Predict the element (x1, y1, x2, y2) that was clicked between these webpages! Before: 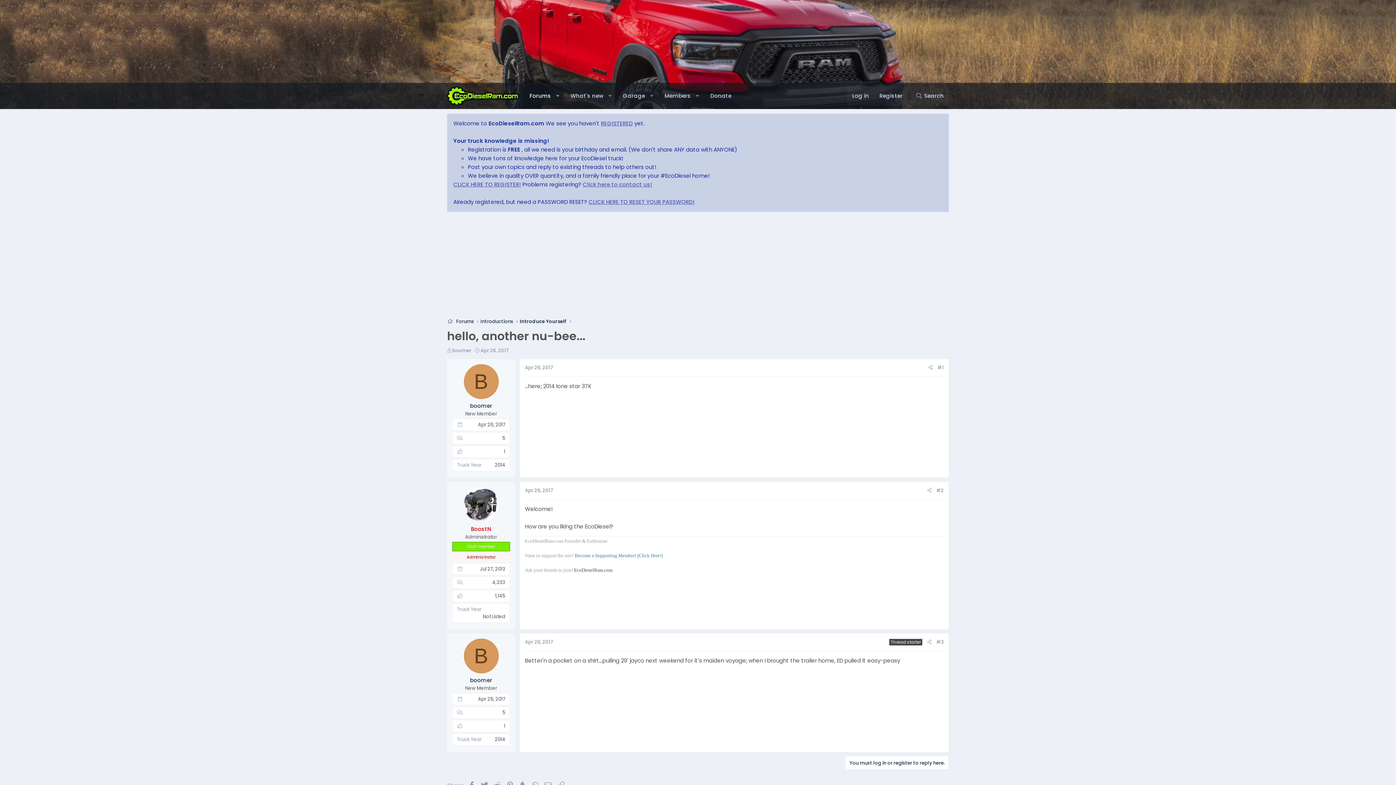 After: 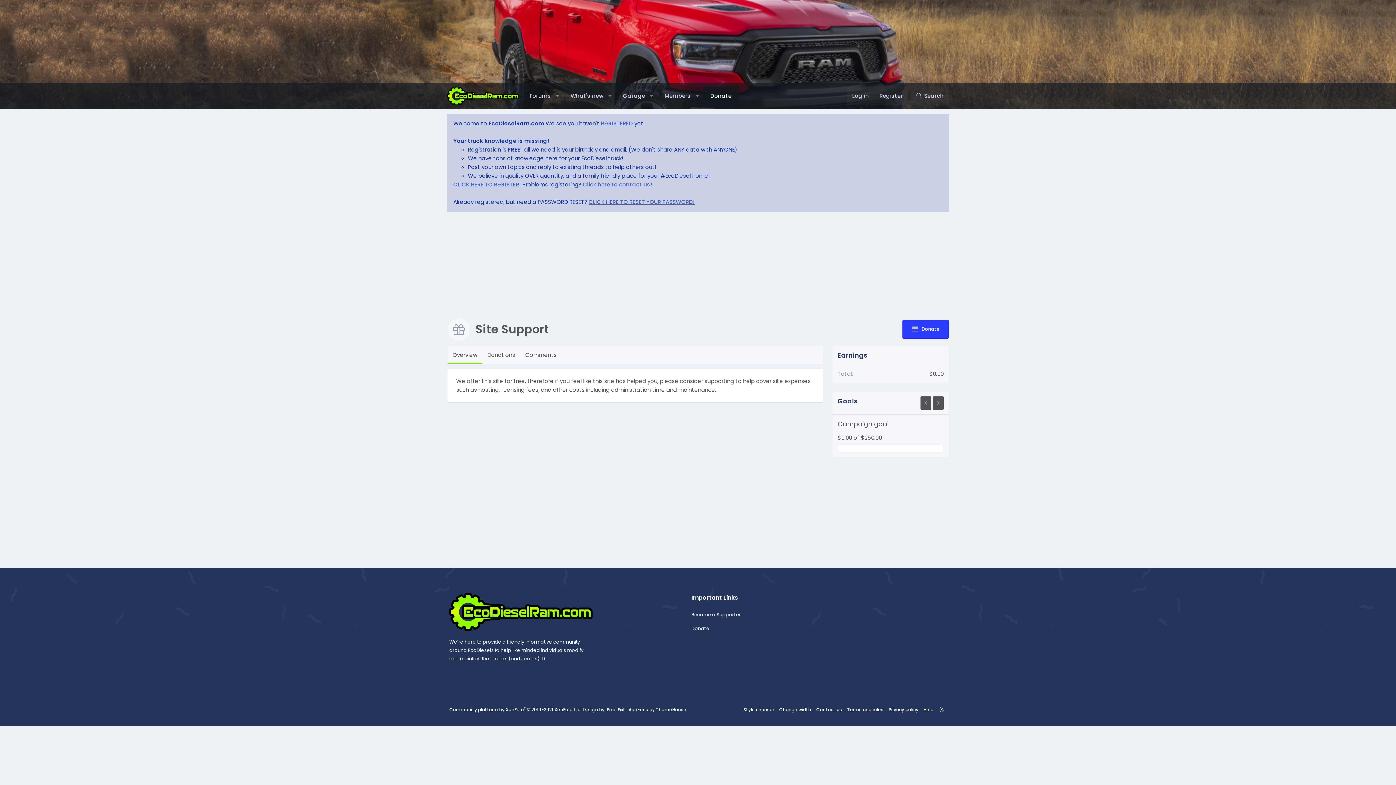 Action: bbox: (703, 86, 738, 105) label: Donate